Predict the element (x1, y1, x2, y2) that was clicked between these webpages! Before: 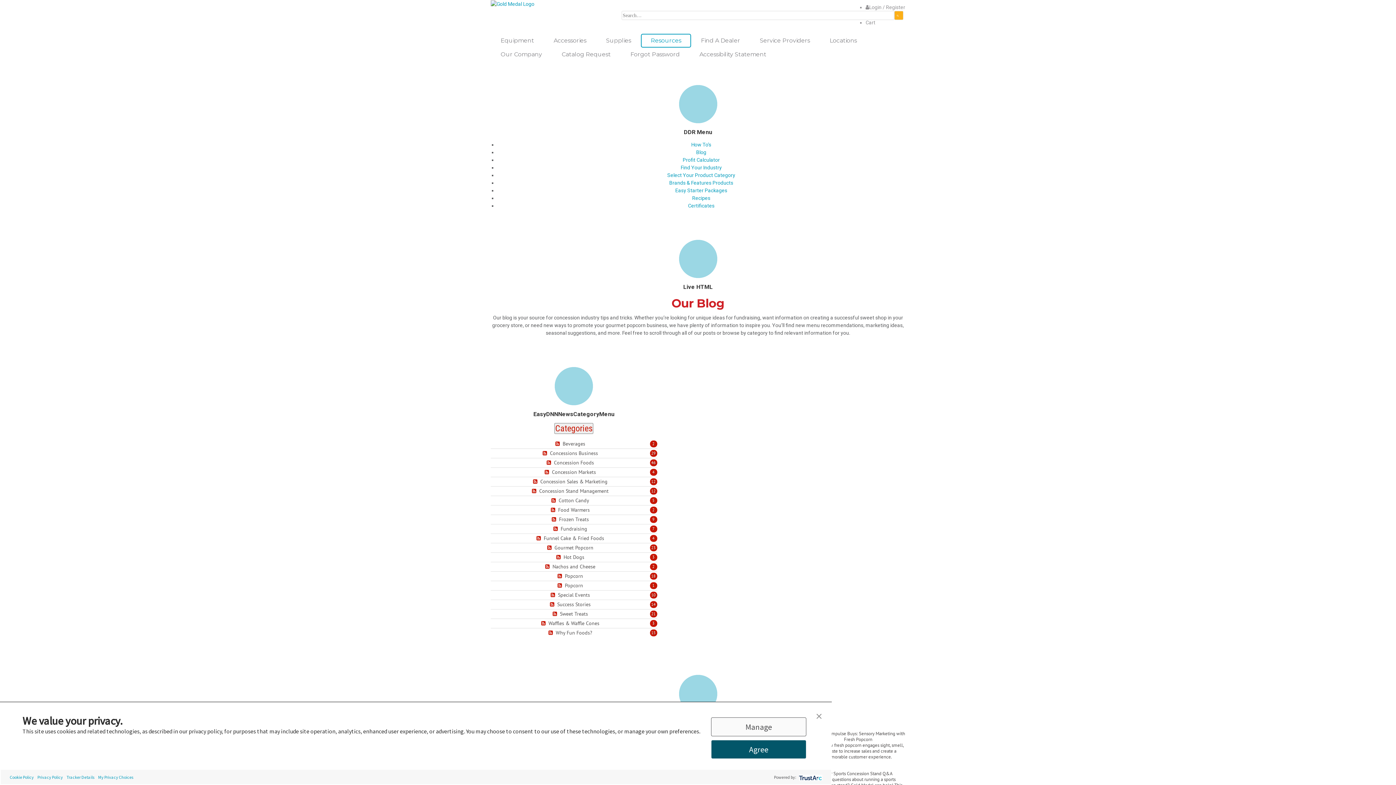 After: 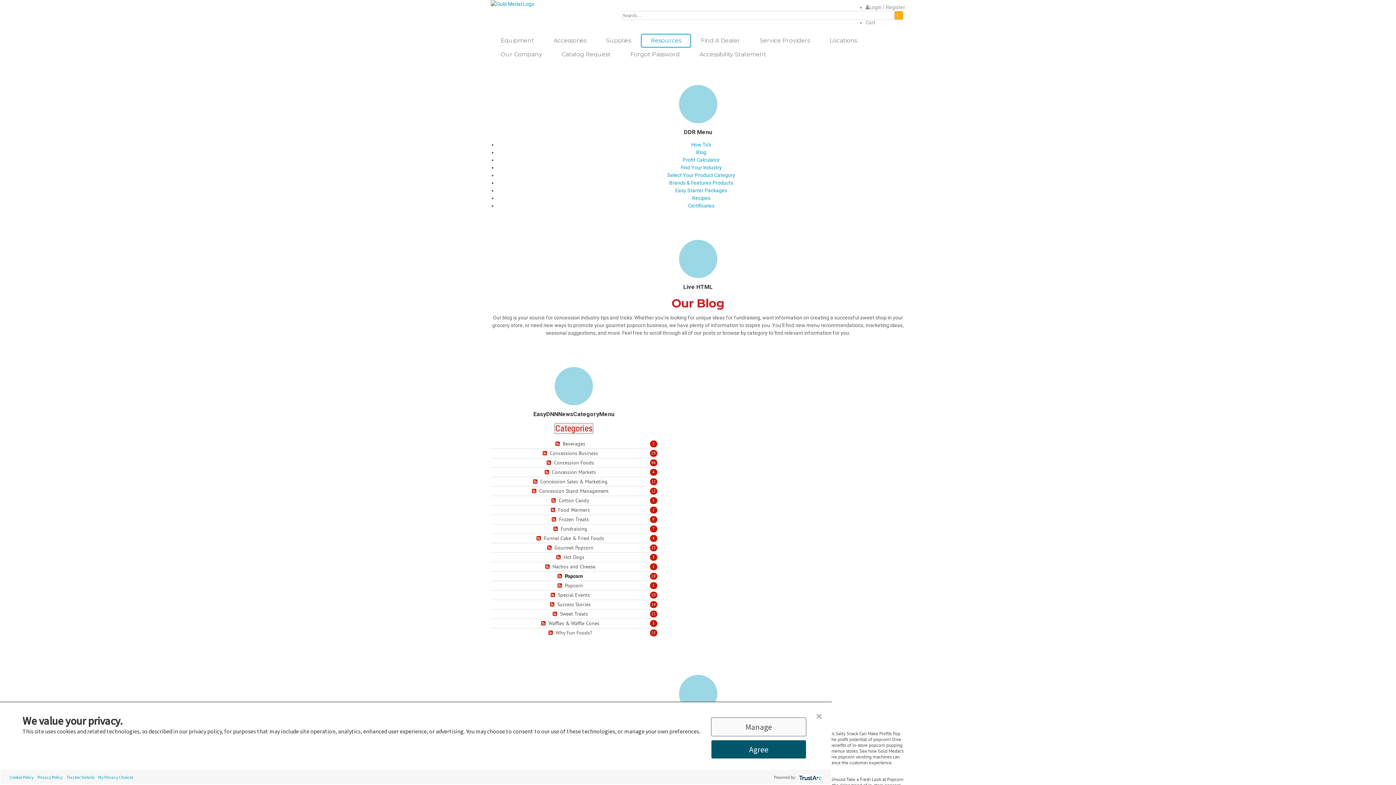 Action: bbox: (565, 573, 583, 579) label: Popcorn